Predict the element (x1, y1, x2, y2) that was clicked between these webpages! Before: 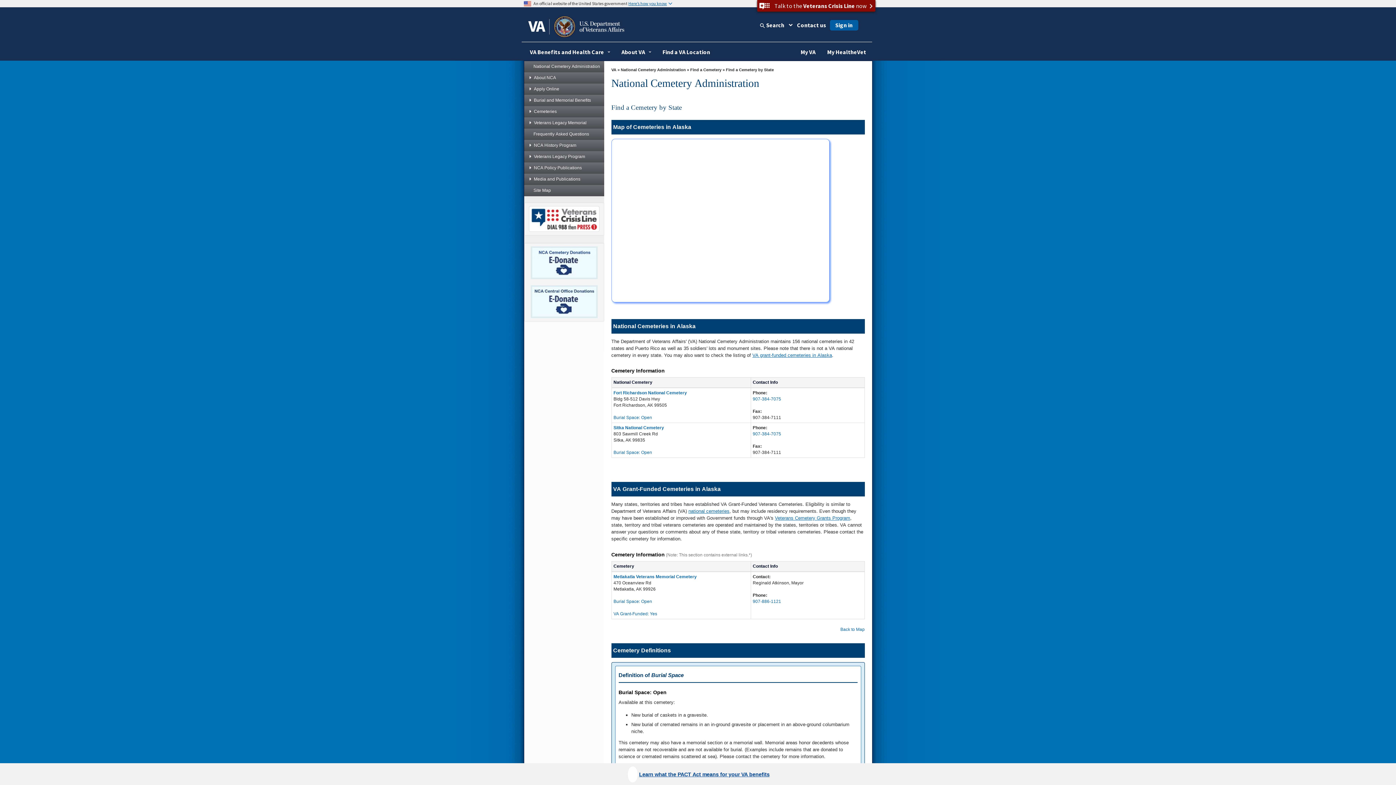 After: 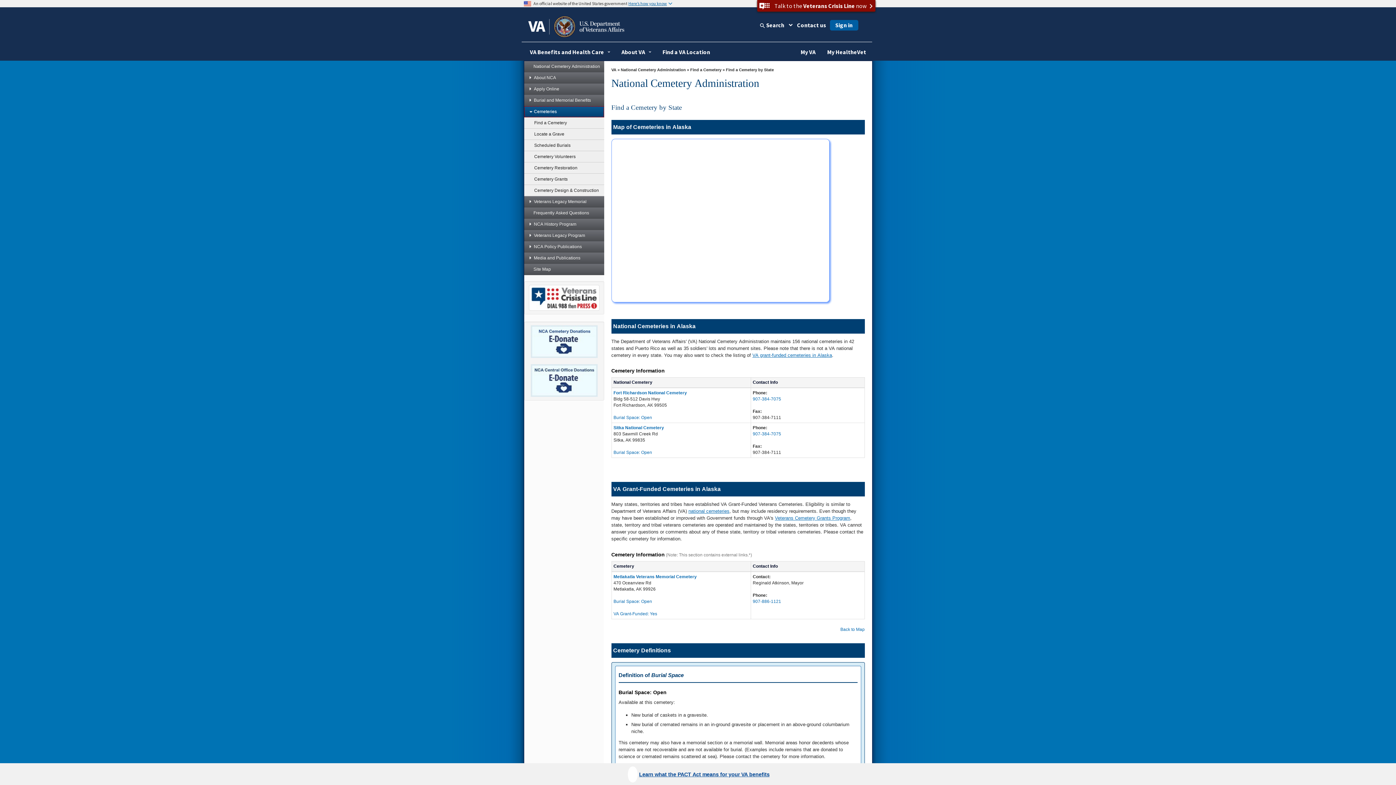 Action: bbox: (524, 106, 604, 117) label: Cemeteries